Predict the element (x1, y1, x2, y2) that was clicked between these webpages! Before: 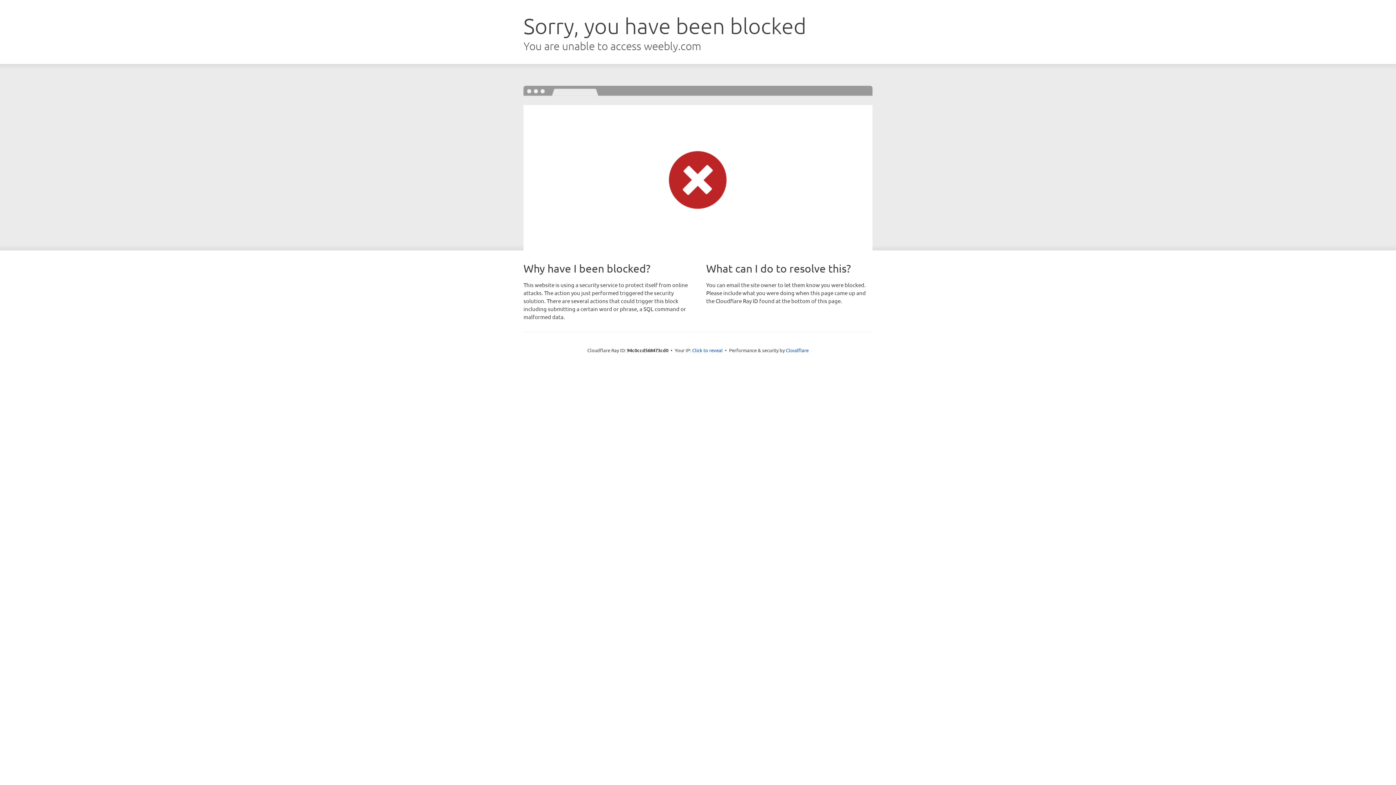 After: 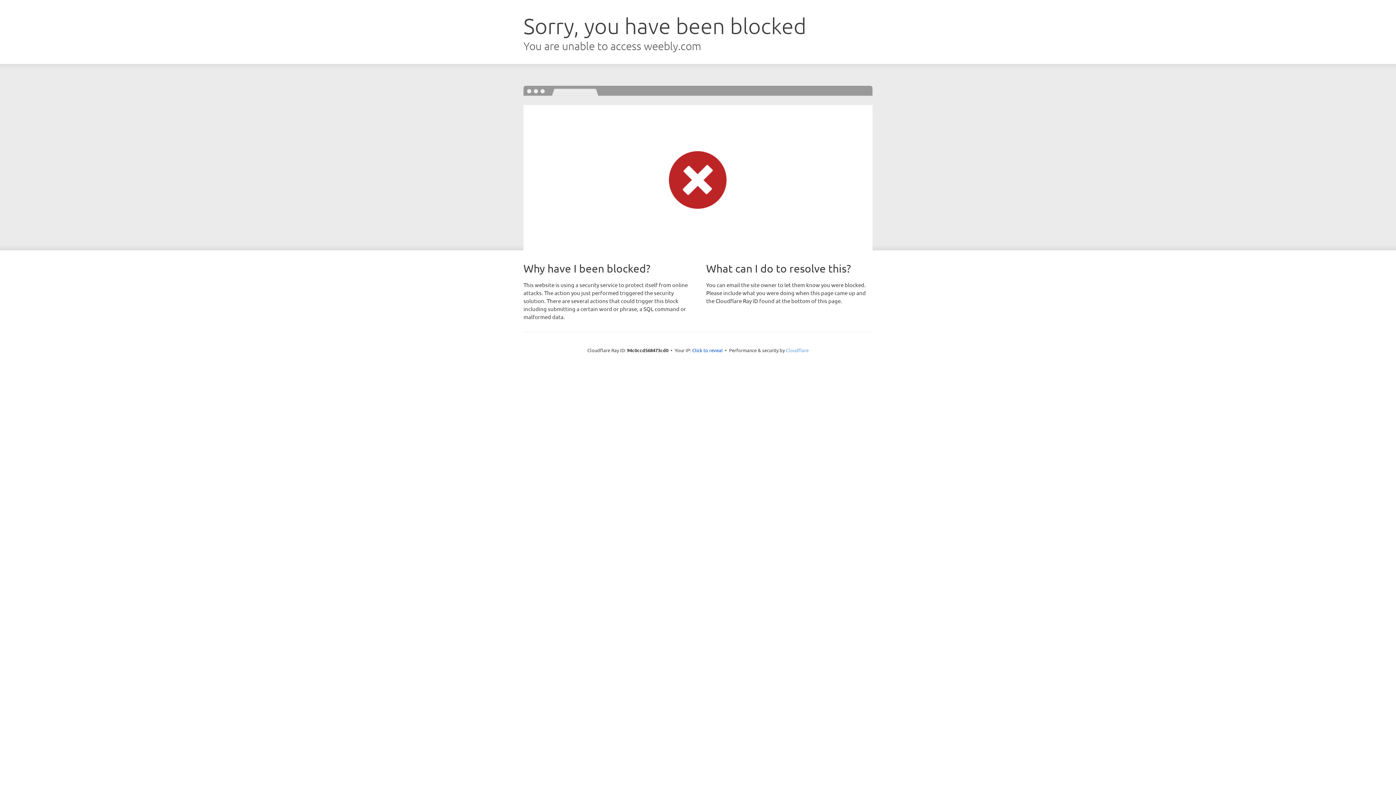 Action: label: Cloudflare bbox: (786, 347, 808, 353)